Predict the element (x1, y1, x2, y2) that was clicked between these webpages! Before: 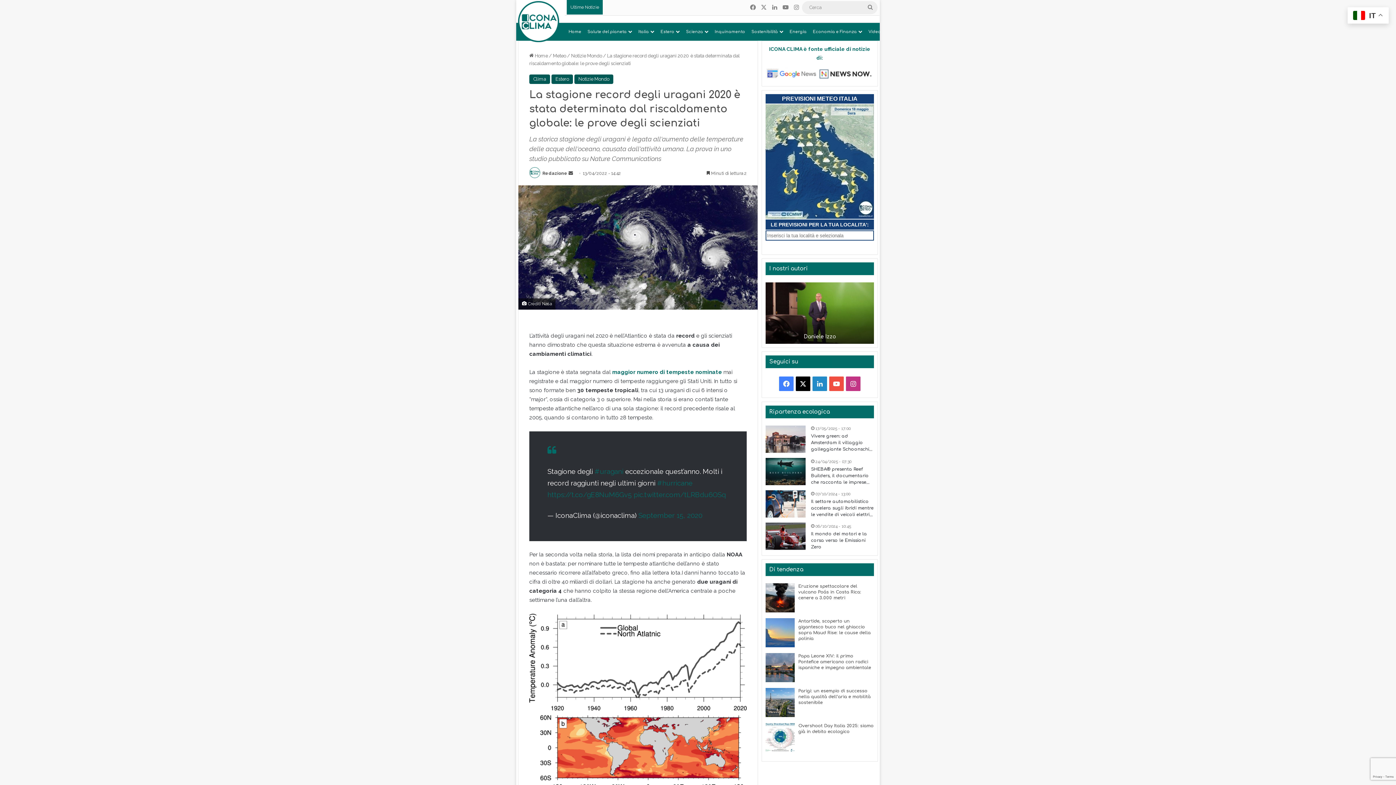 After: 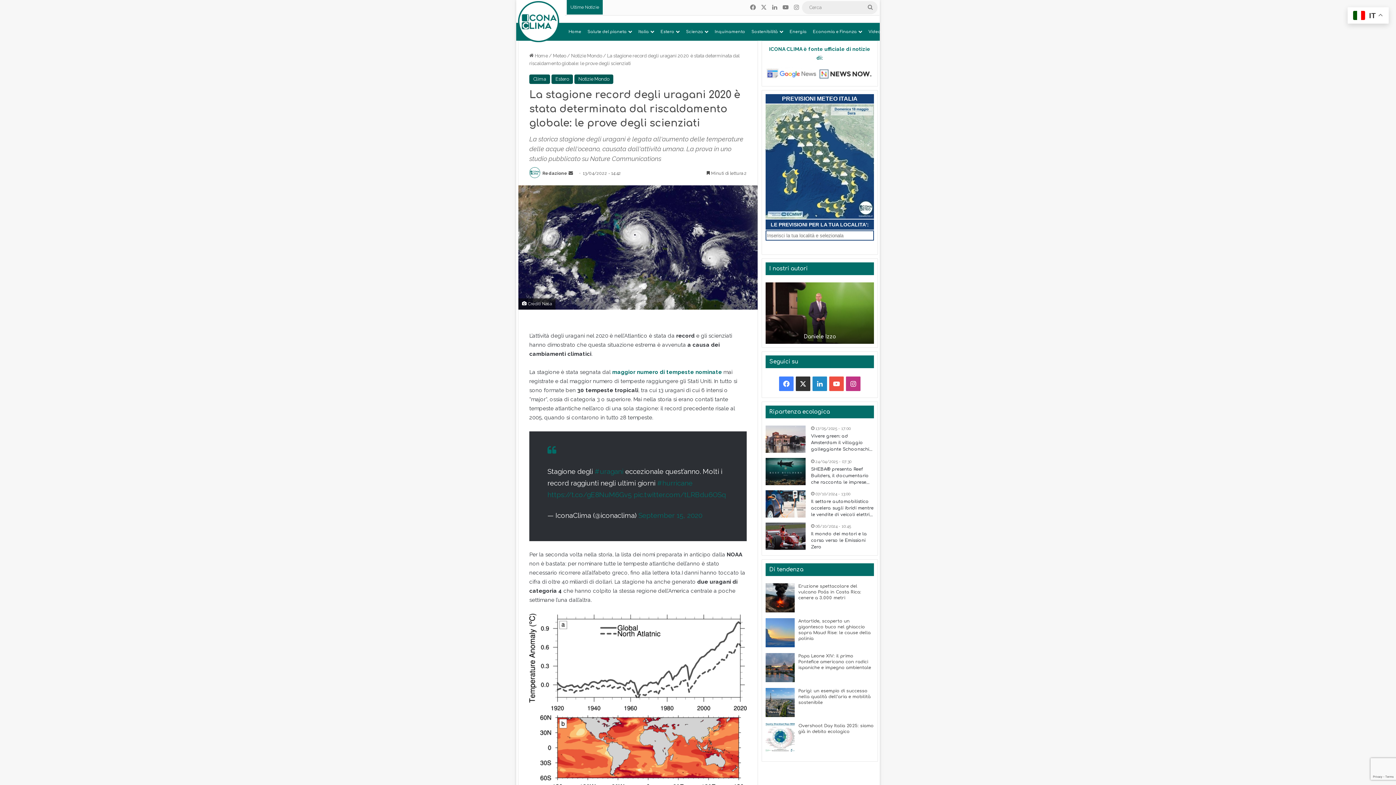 Action: bbox: (796, 376, 810, 391) label: X